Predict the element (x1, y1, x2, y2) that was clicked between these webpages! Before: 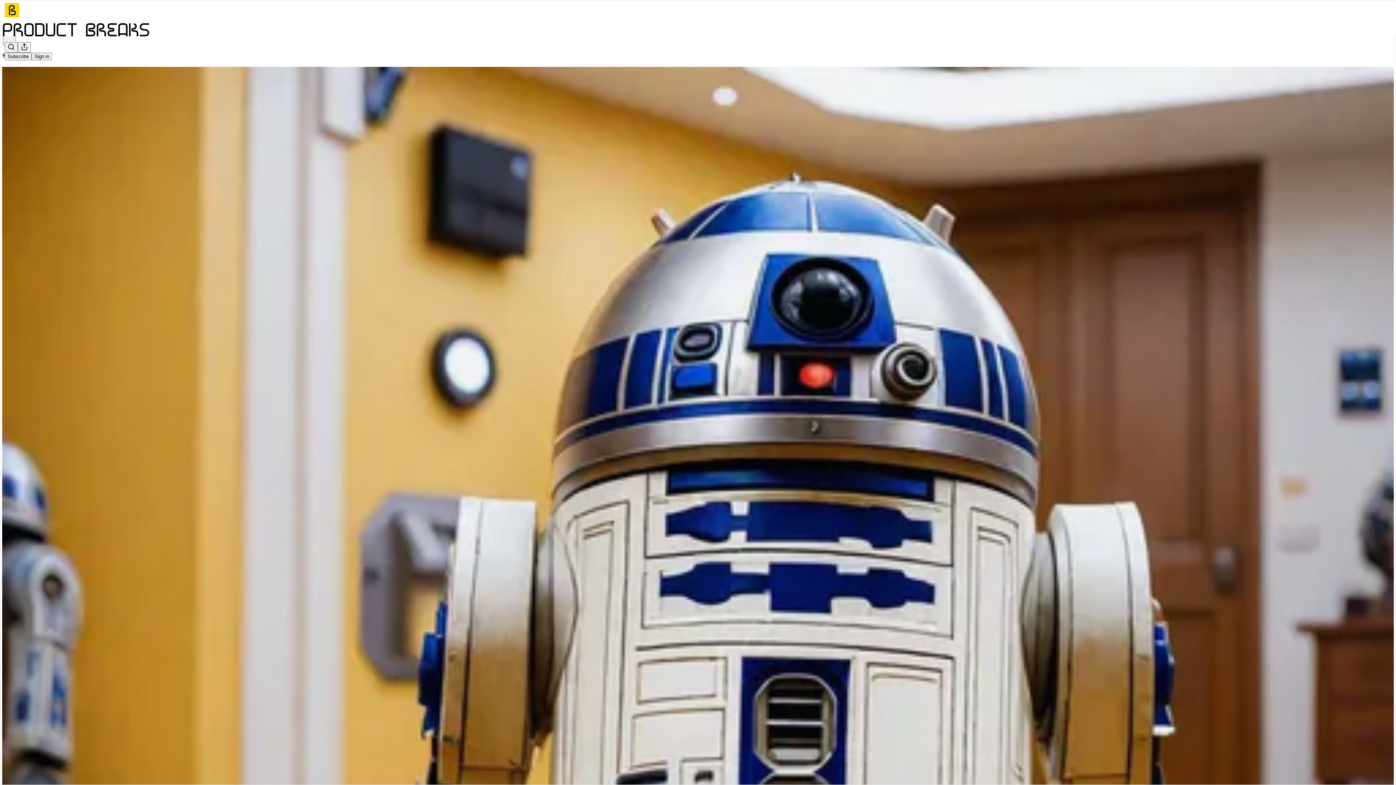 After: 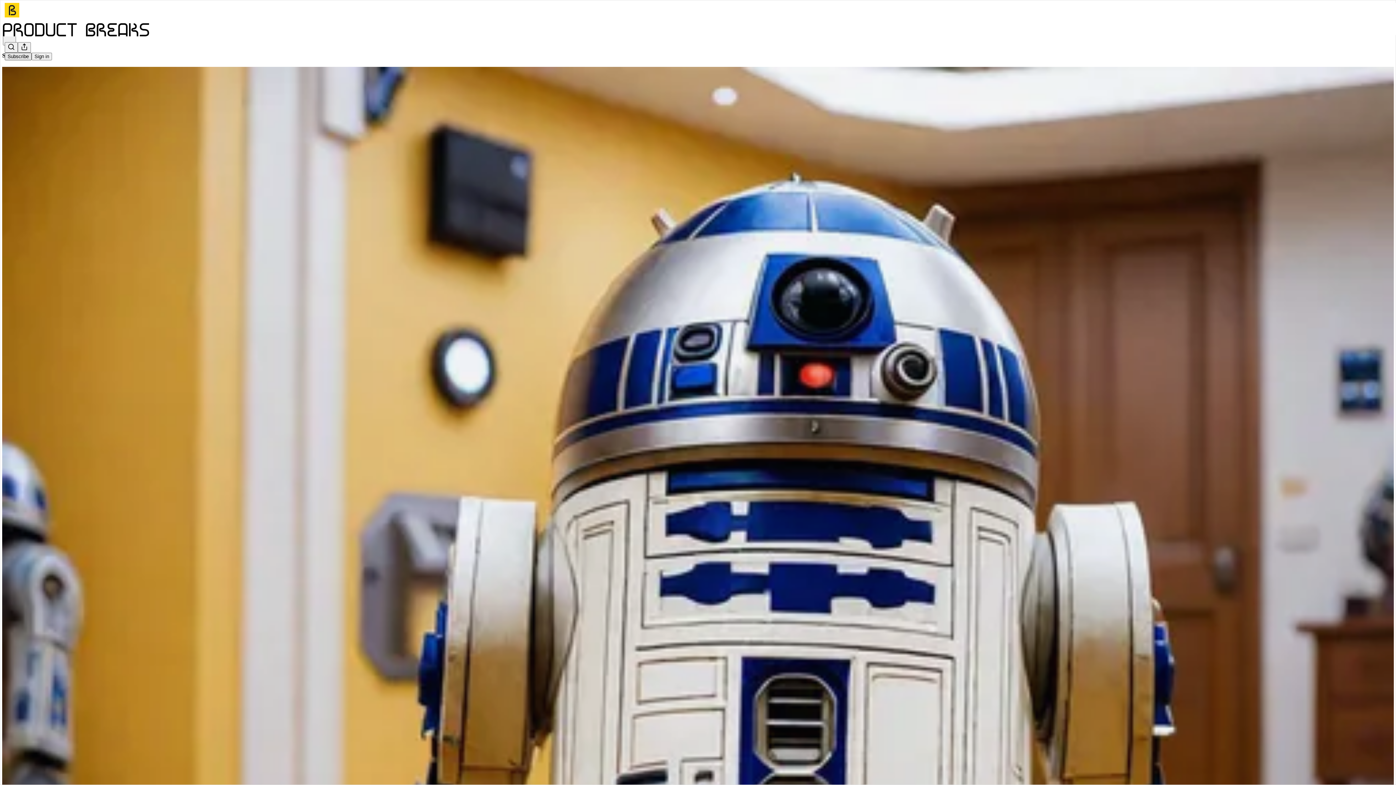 Action: bbox: (4, 52, 31, 60) label: Subscribe